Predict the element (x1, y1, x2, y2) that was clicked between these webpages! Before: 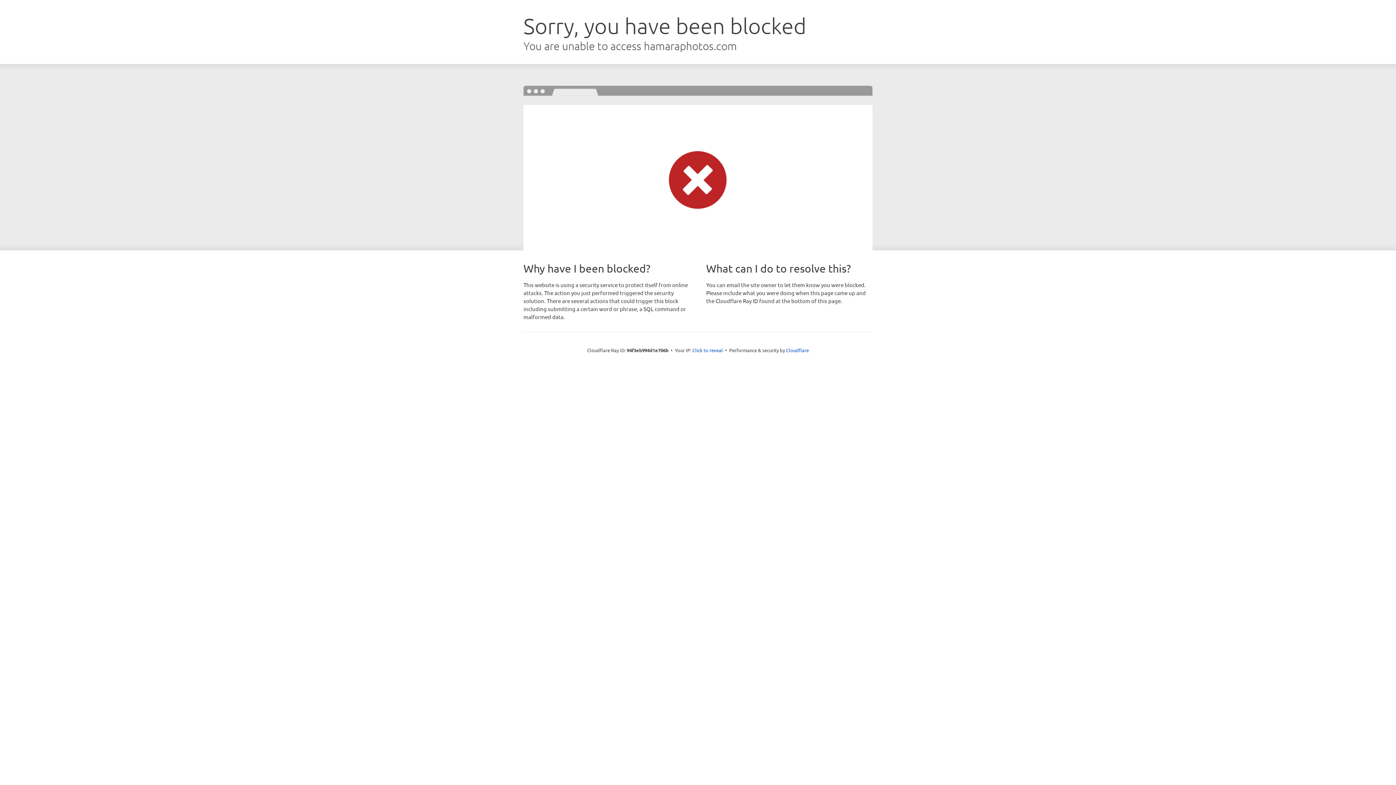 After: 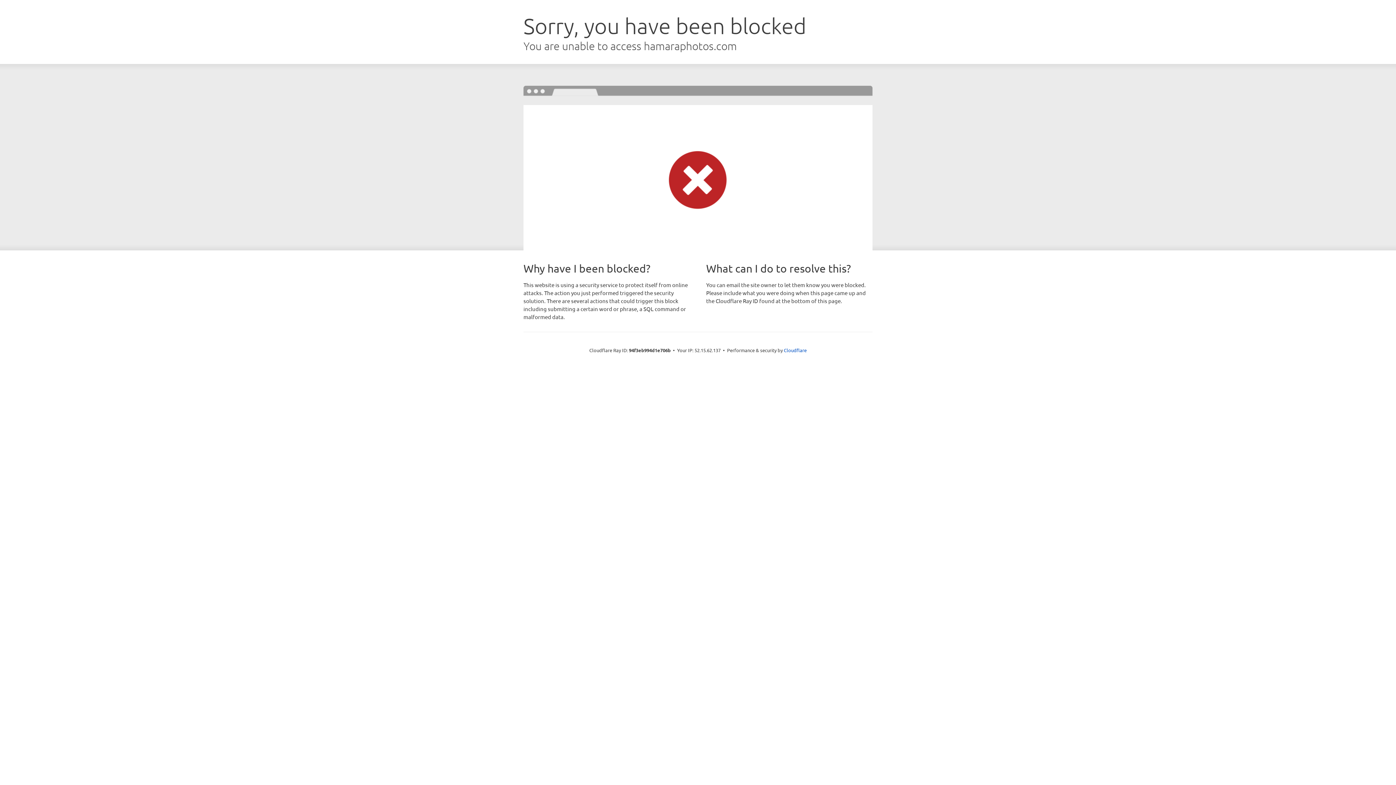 Action: label: Click to reveal bbox: (692, 346, 723, 353)